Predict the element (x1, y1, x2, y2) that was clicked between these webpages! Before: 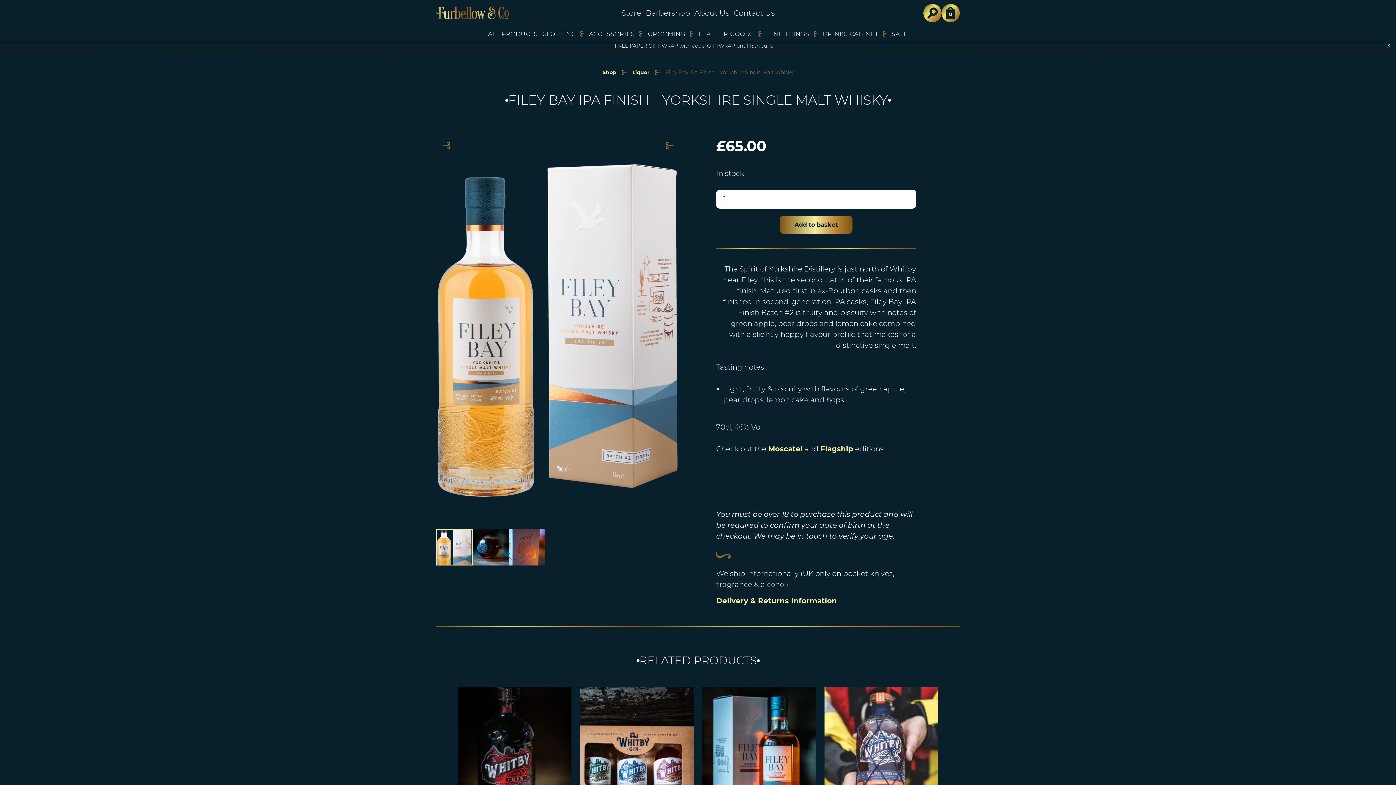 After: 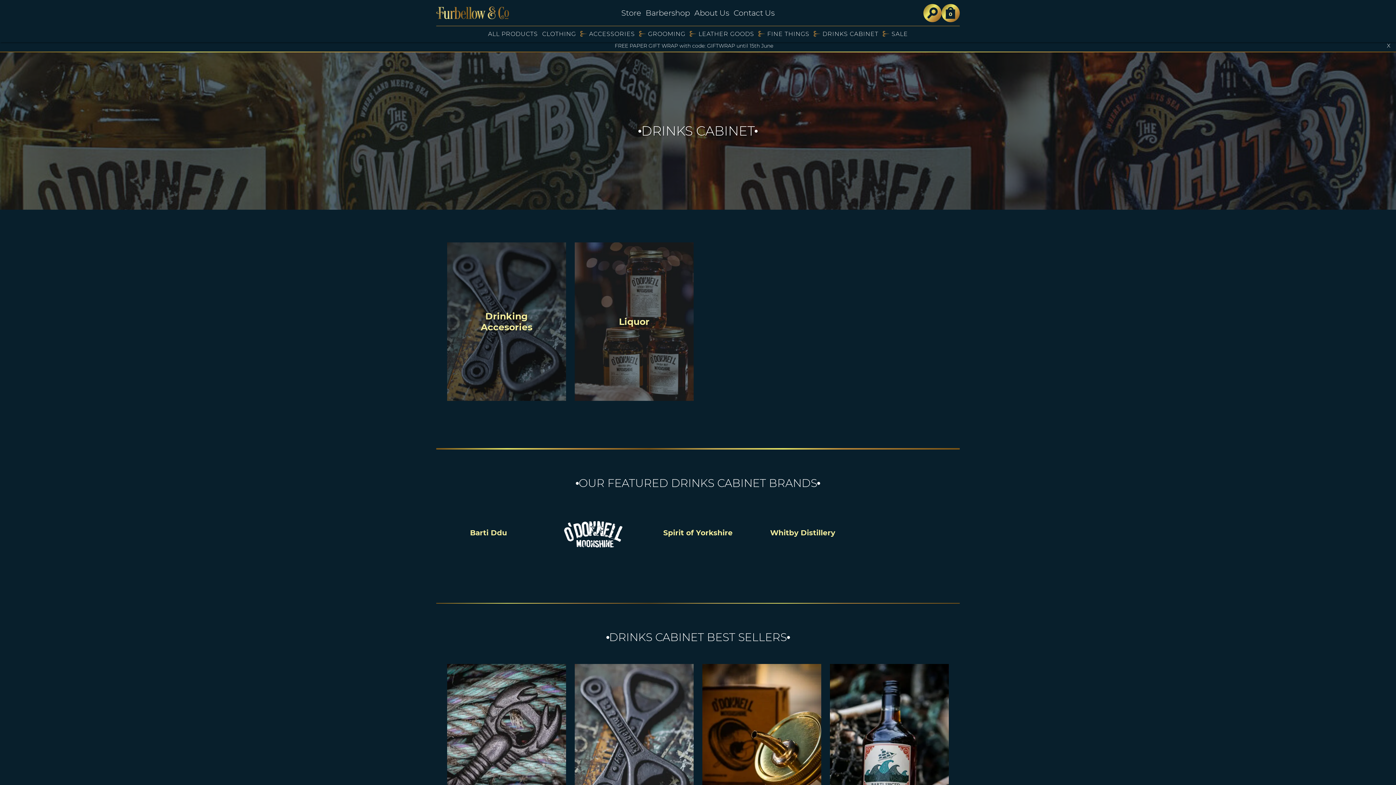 Action: label: DRINKS CABINET bbox: (822, 29, 878, 38)